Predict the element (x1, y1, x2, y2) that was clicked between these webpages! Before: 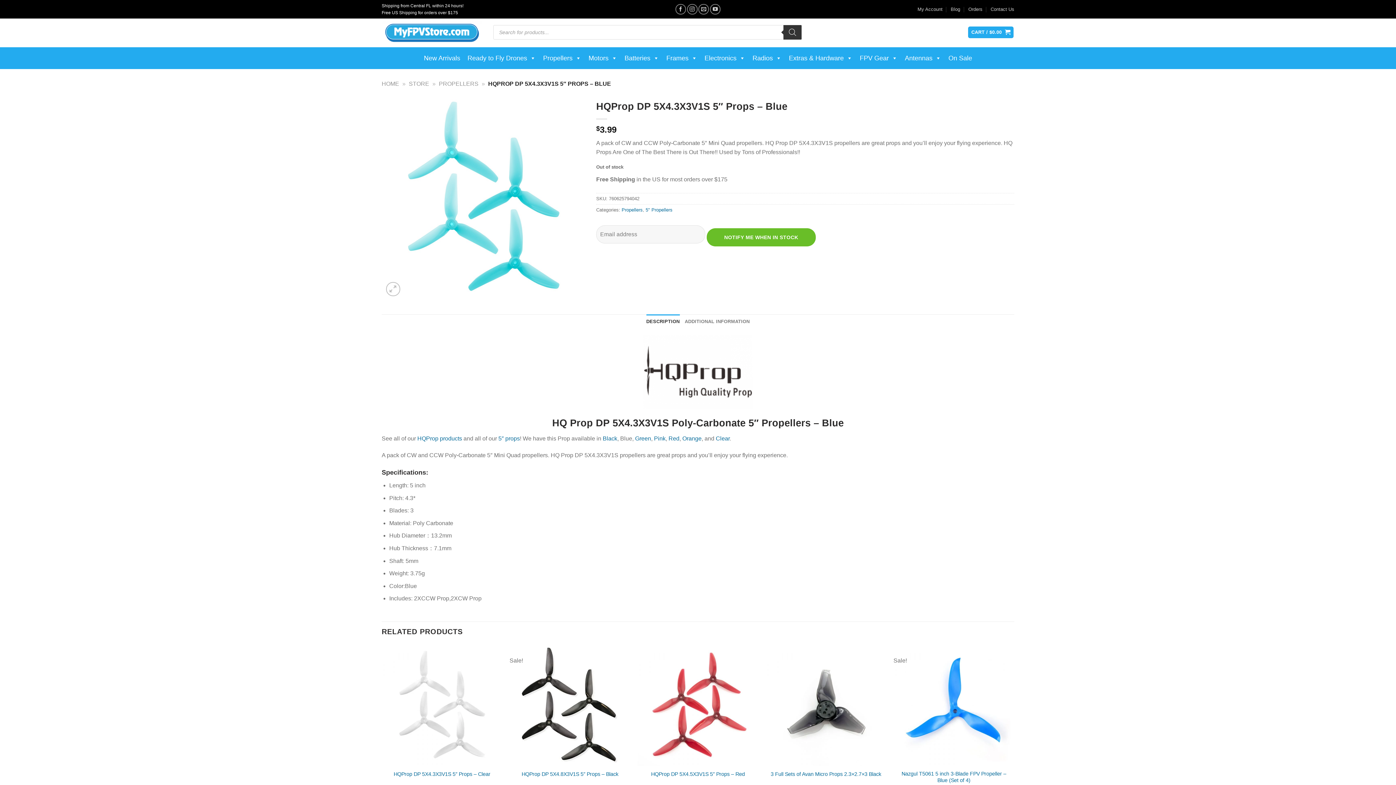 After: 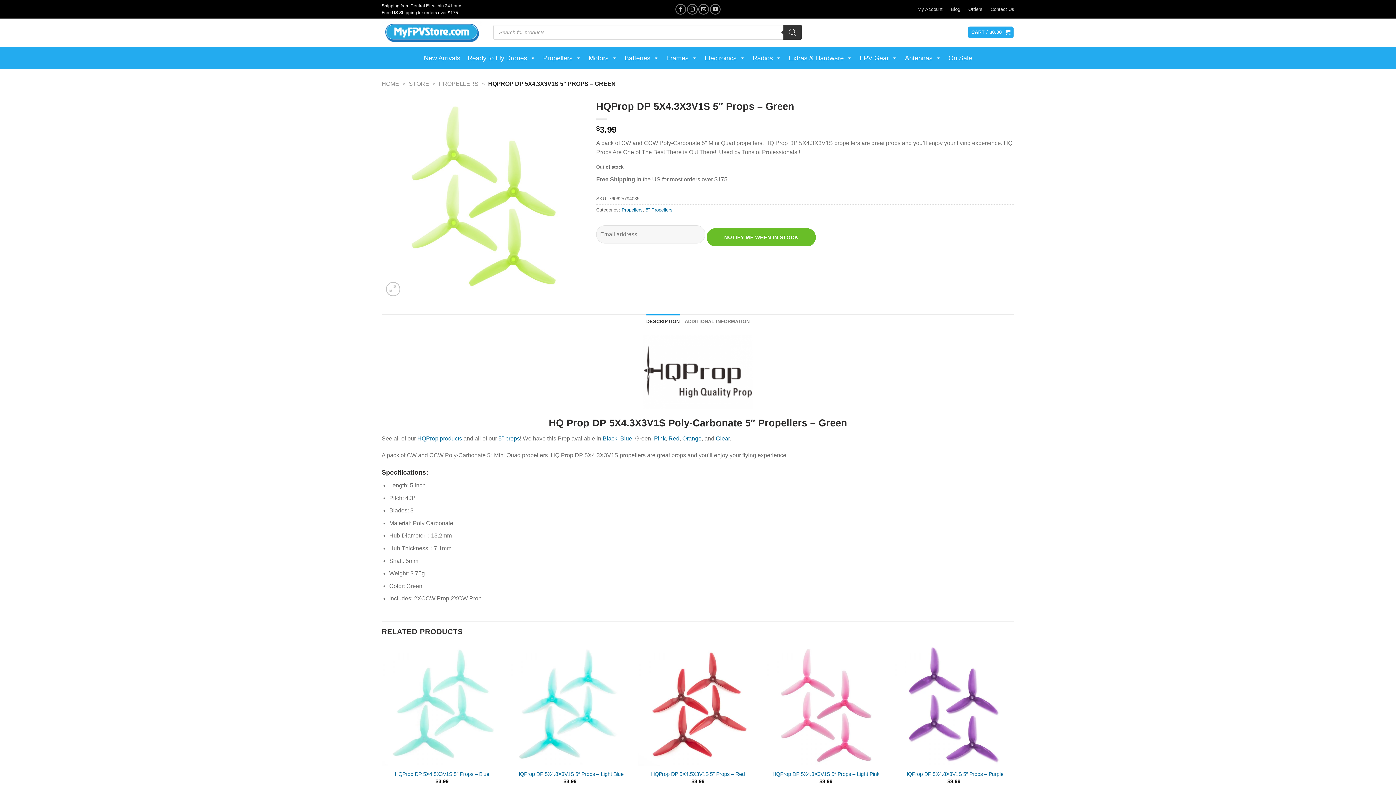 Action: label: Green bbox: (635, 435, 651, 441)